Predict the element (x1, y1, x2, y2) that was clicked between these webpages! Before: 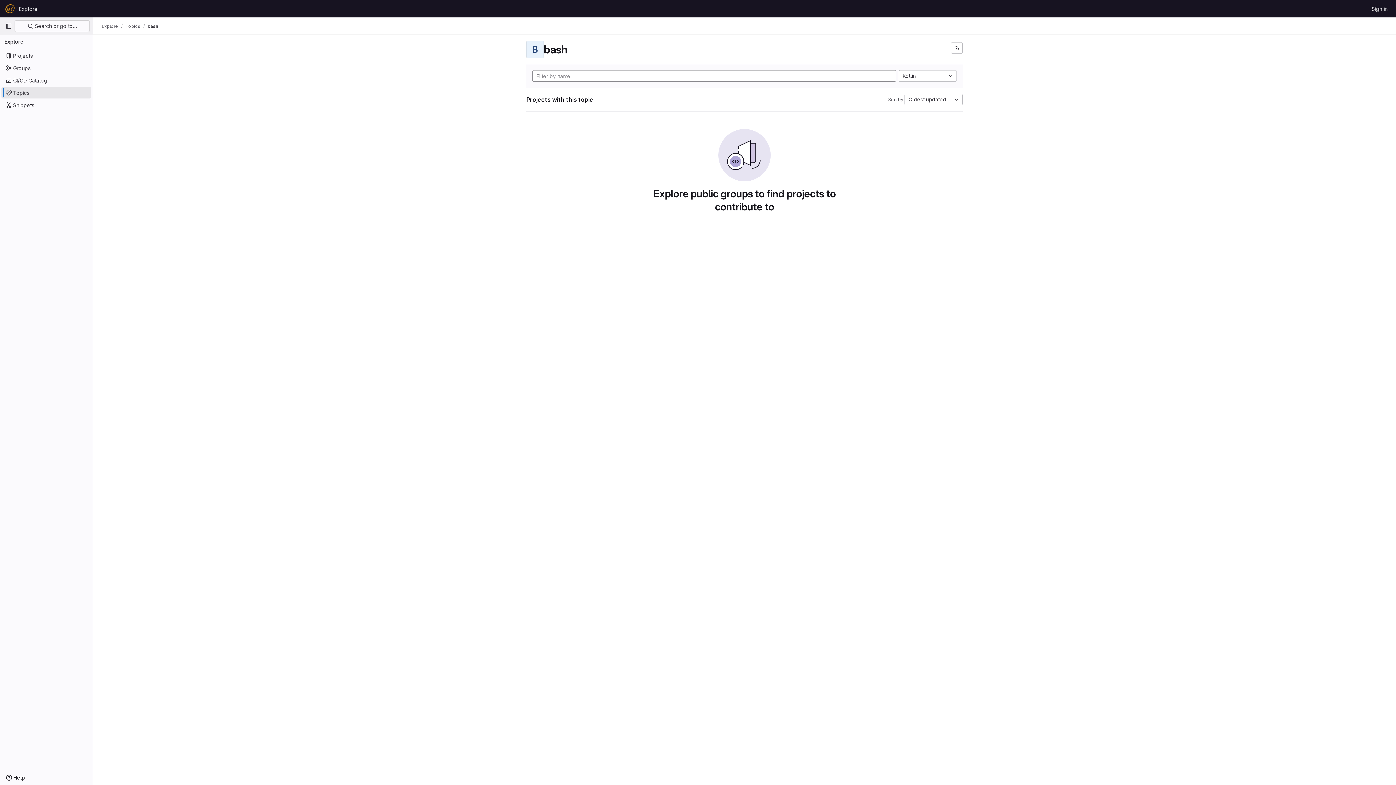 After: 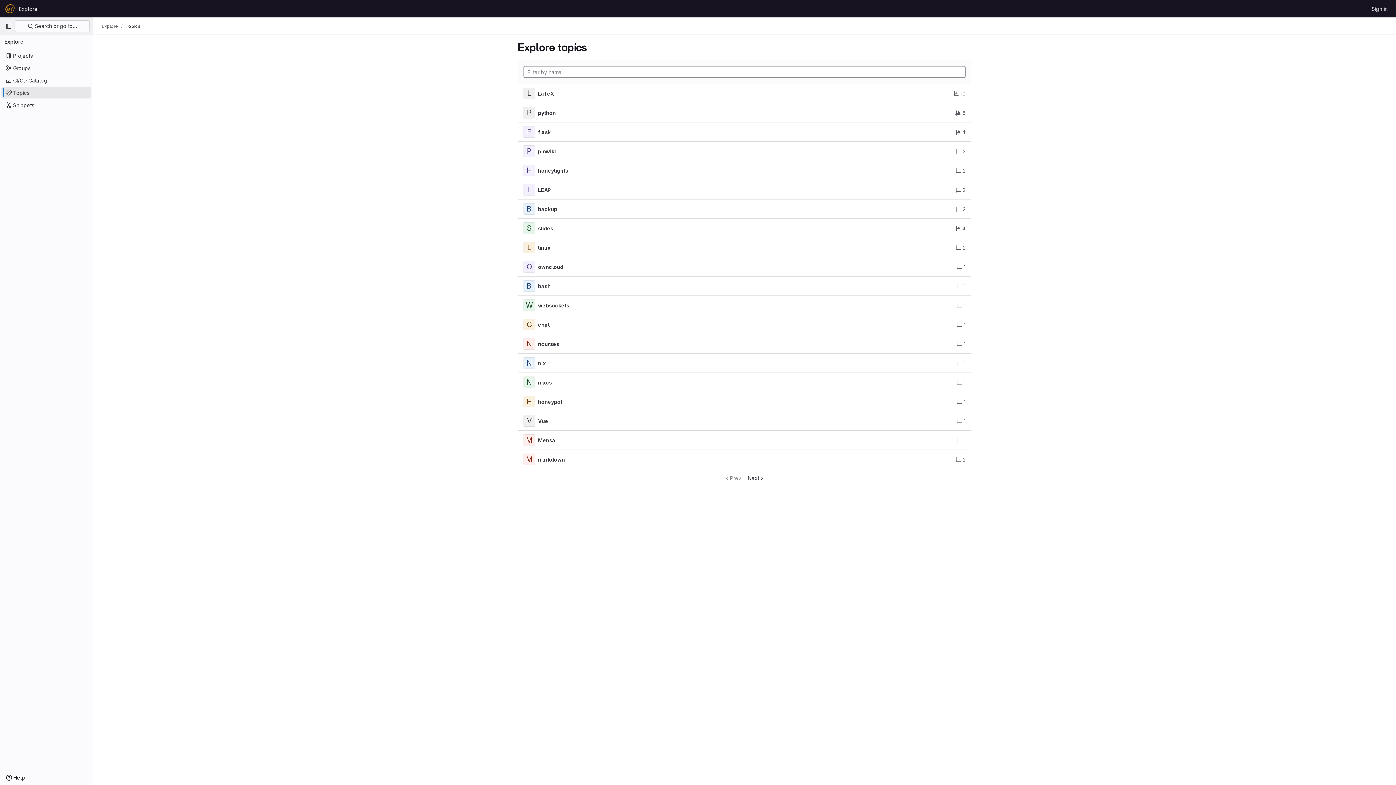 Action: bbox: (1, 86, 91, 98) label: Topics